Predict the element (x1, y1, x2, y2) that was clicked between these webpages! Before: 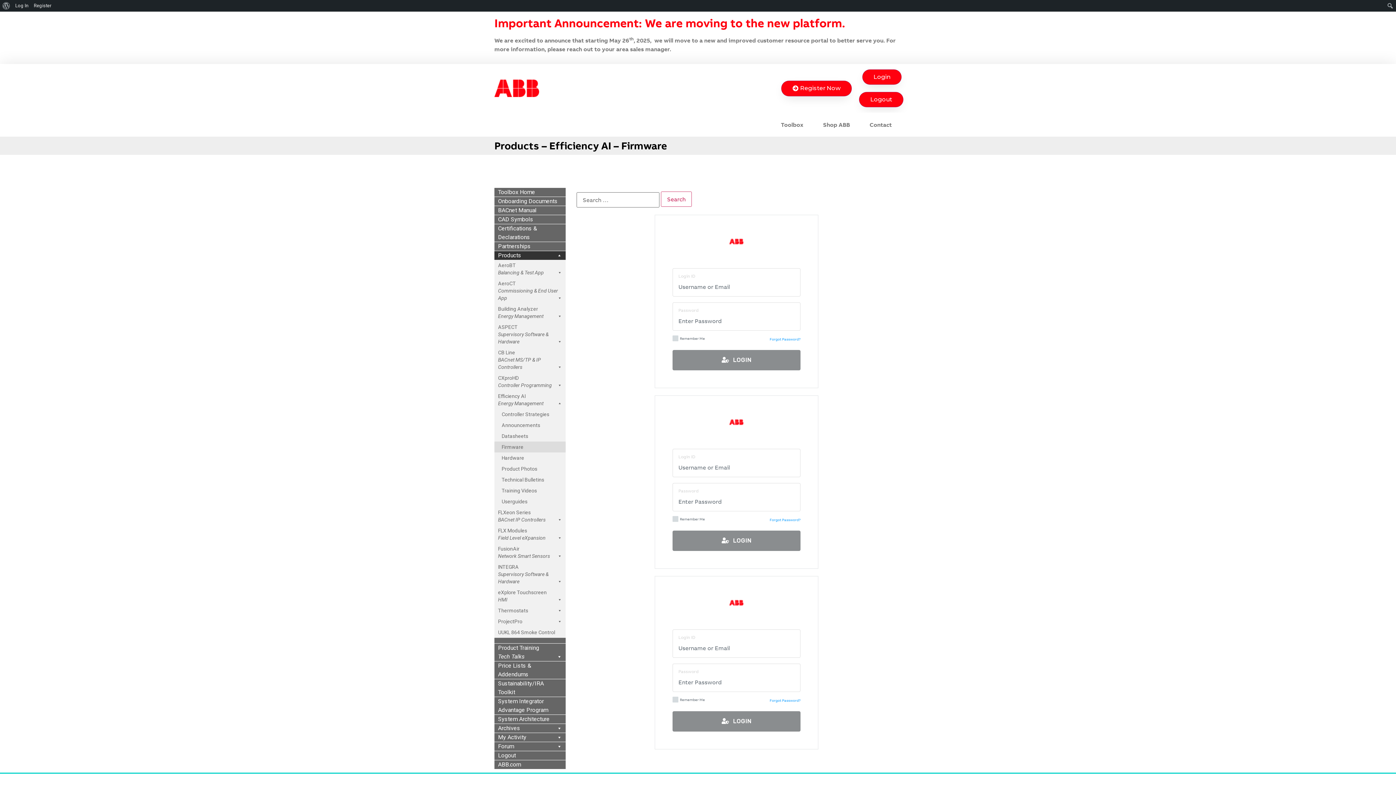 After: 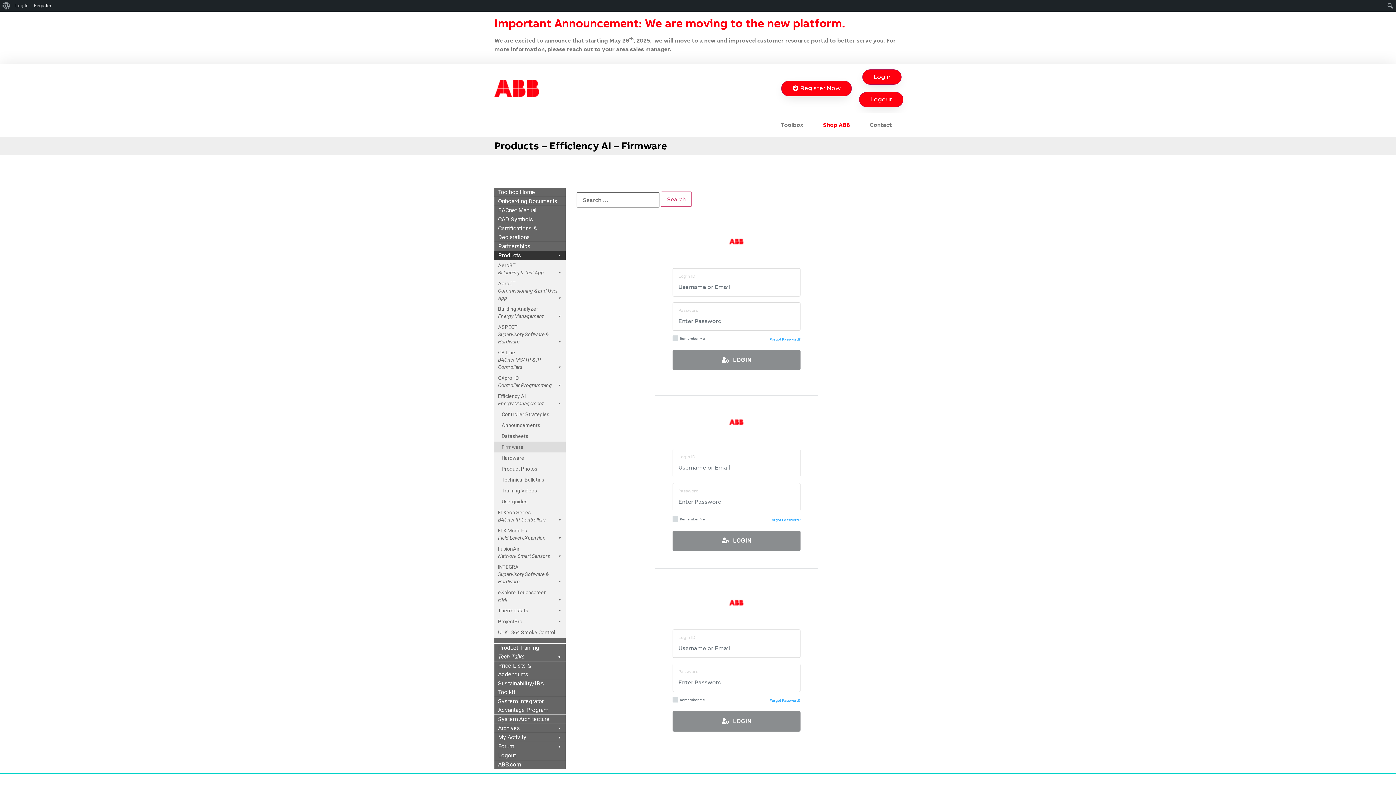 Action: bbox: (813, 116, 860, 133) label: Shop ABB